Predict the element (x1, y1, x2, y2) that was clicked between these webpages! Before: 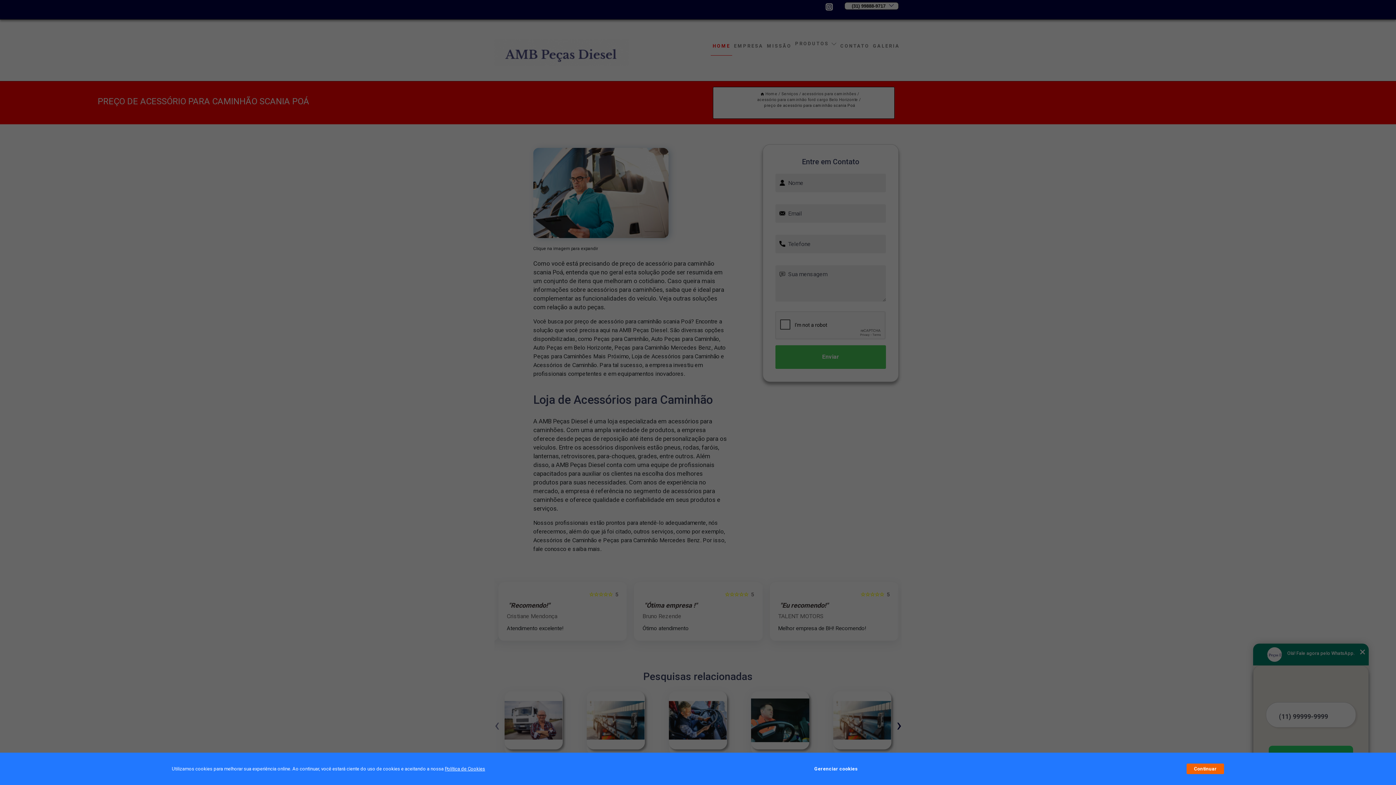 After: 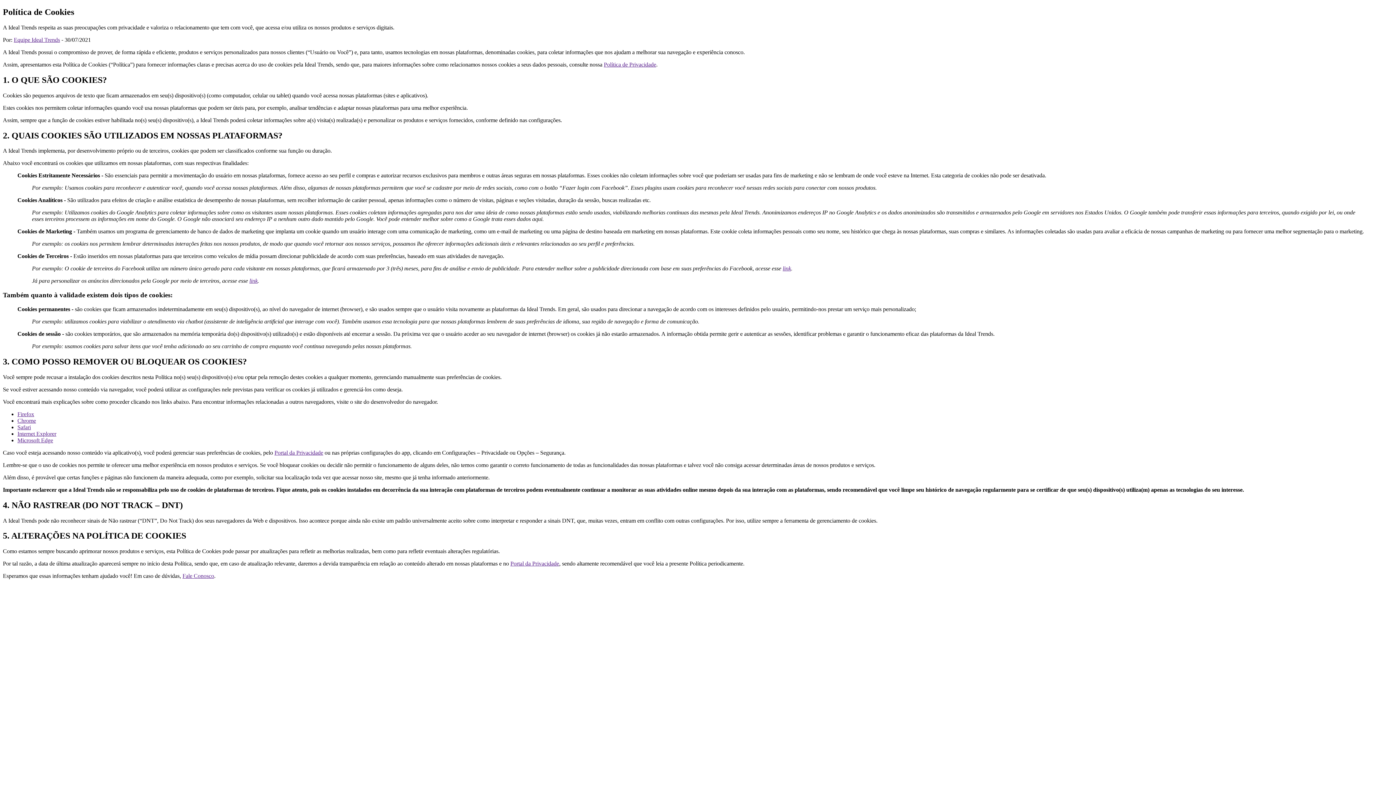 Action: label: Política de Cookies bbox: (444, 766, 485, 772)